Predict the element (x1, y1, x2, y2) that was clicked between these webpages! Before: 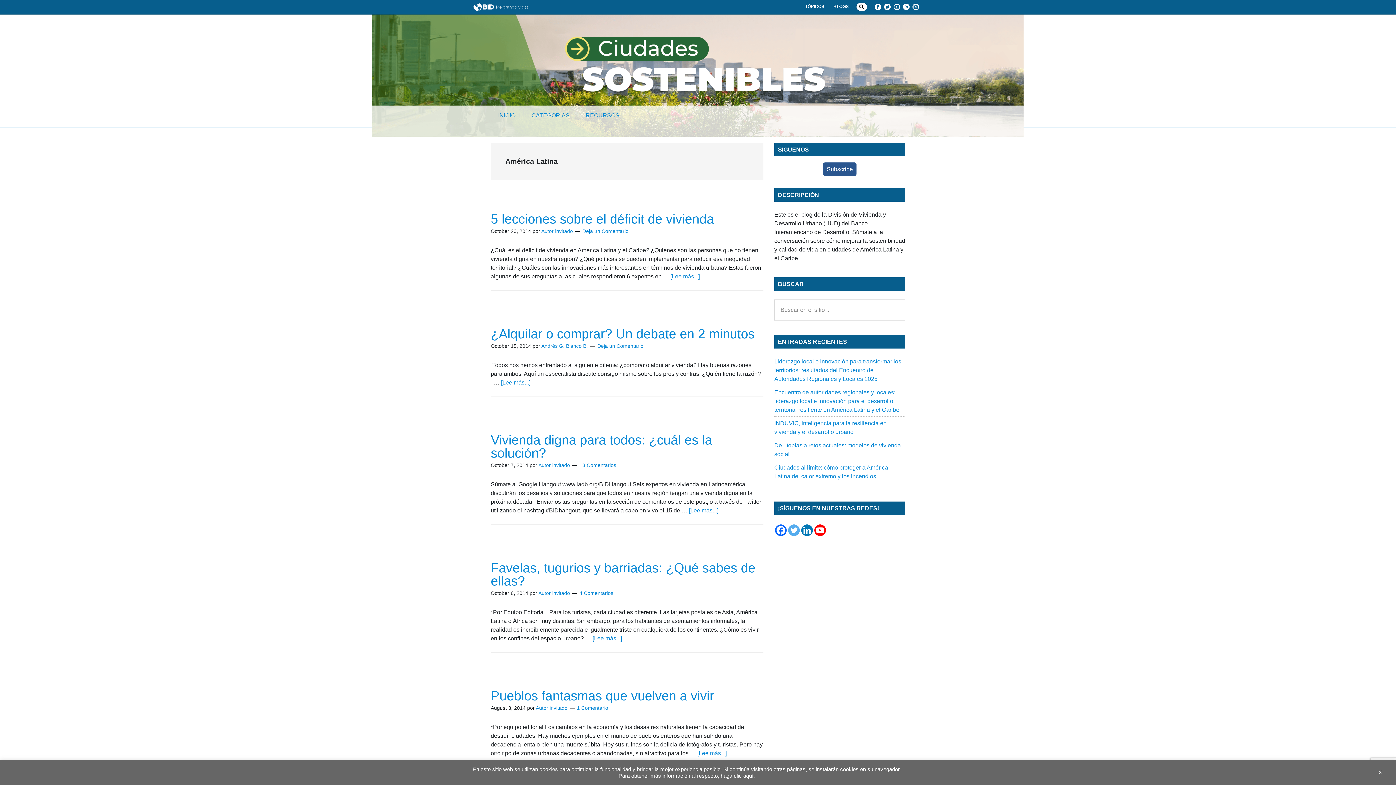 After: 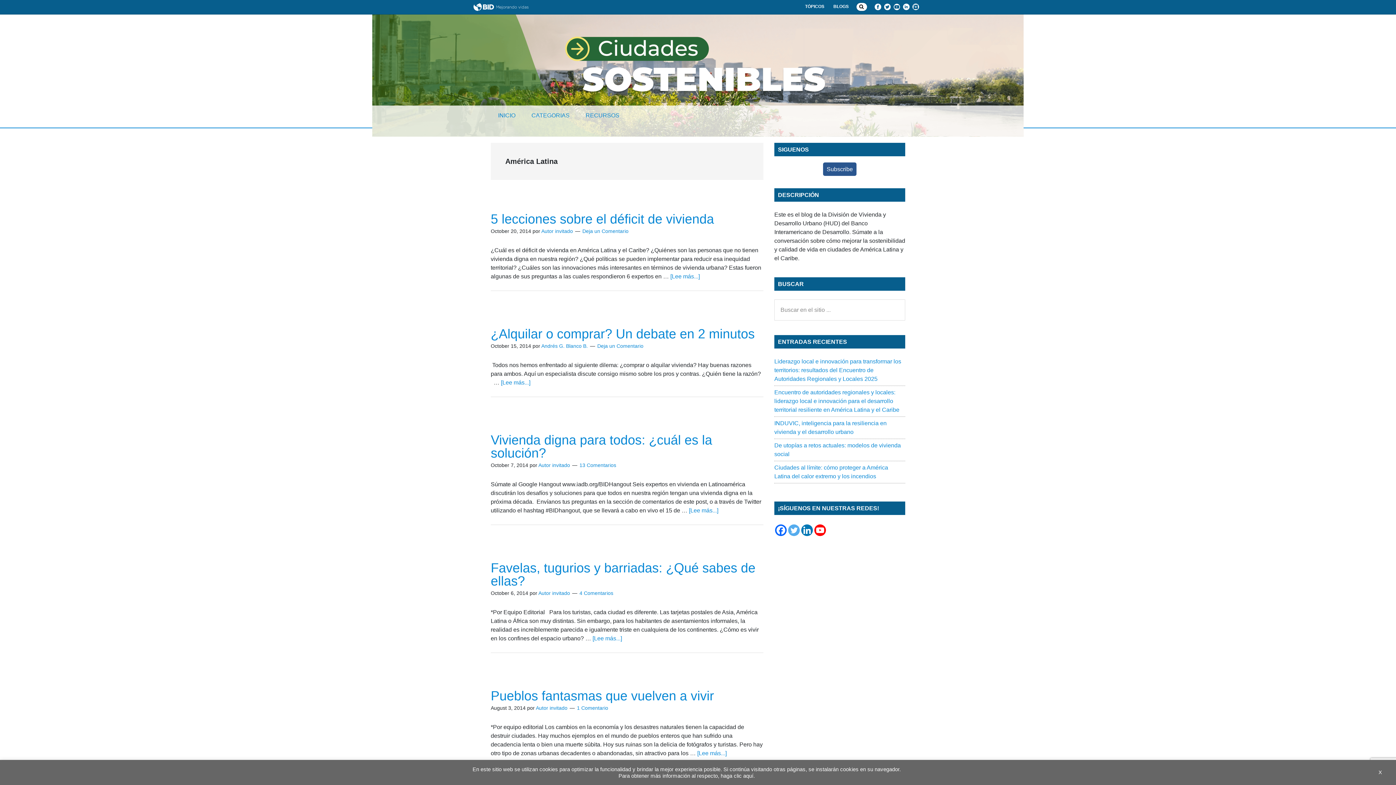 Action: bbox: (470, 3, 533, 9)